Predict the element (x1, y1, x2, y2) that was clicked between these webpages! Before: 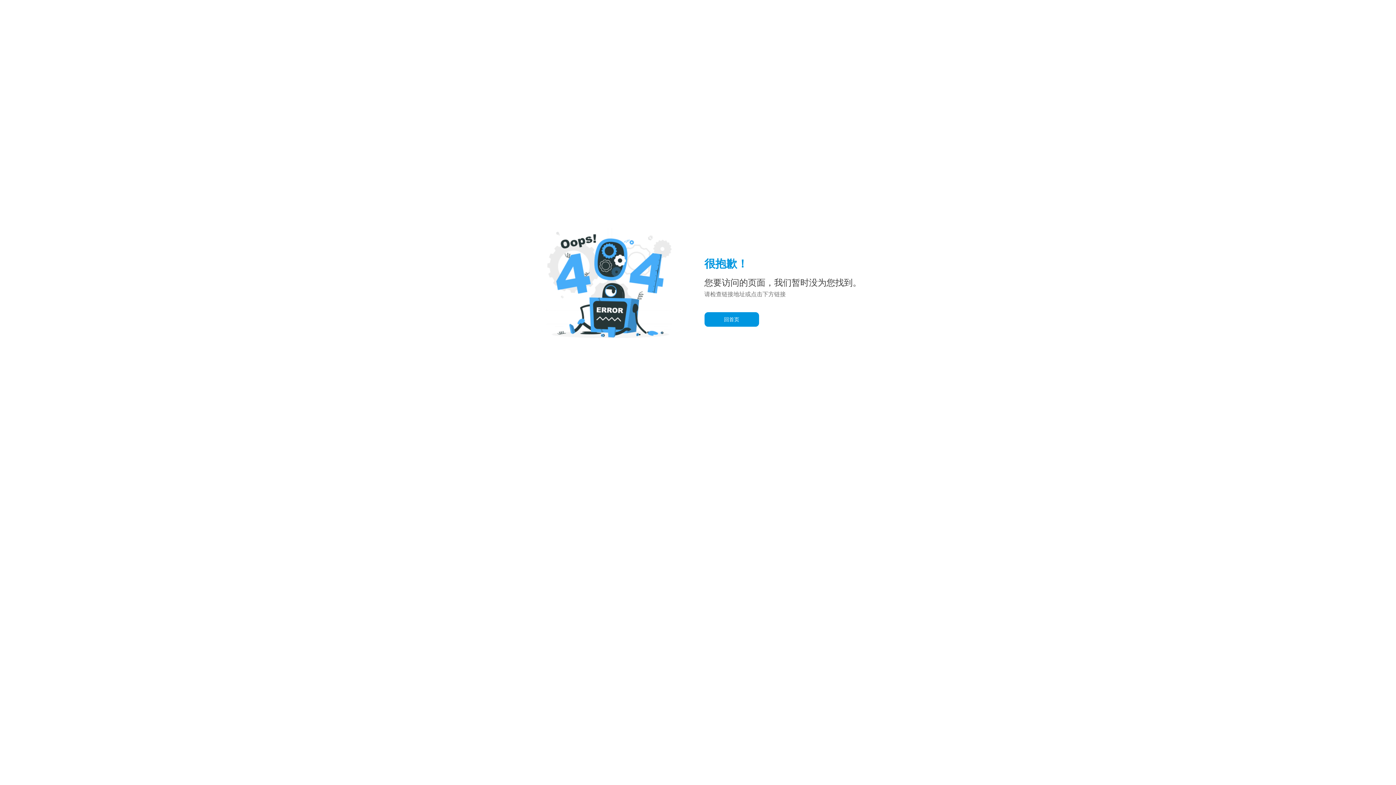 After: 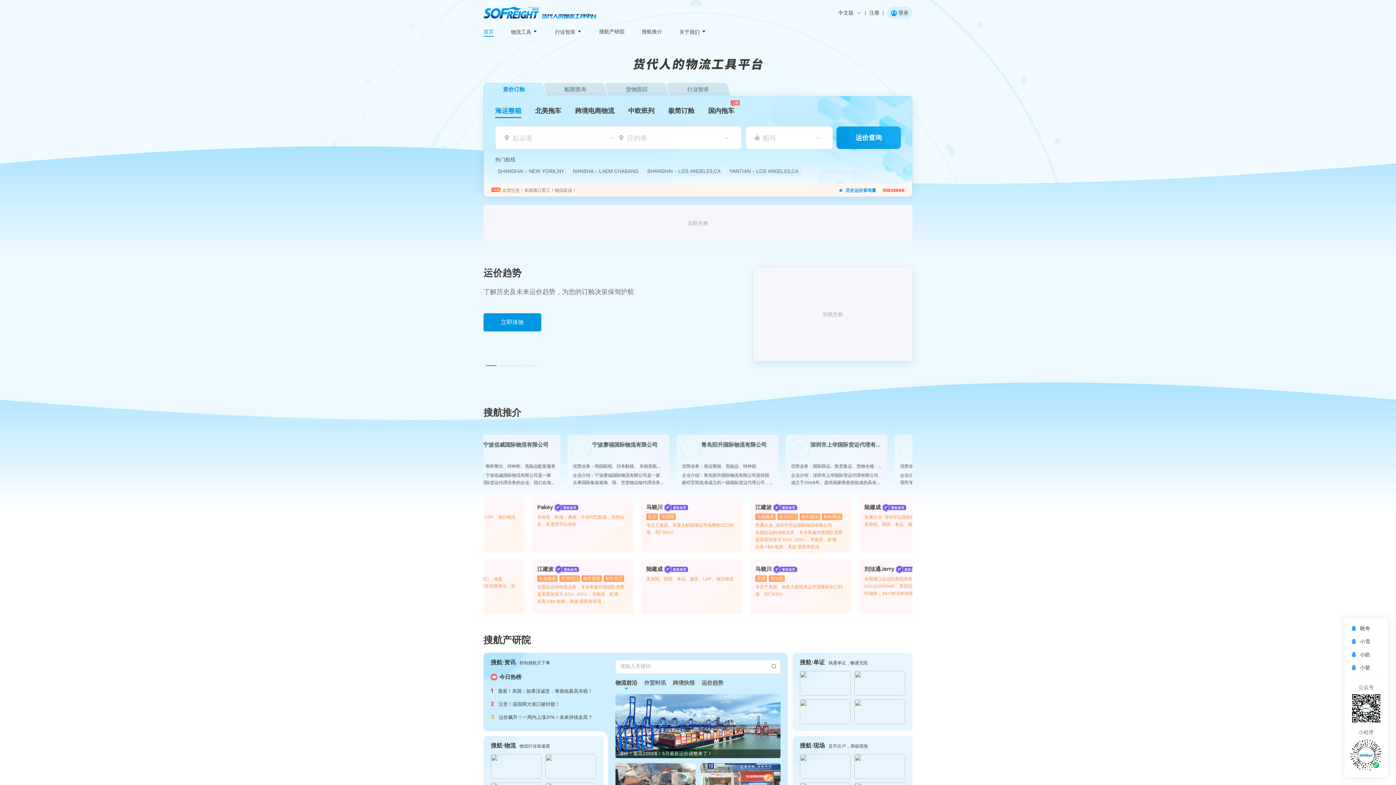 Action: bbox: (704, 312, 759, 327) label: 回首页